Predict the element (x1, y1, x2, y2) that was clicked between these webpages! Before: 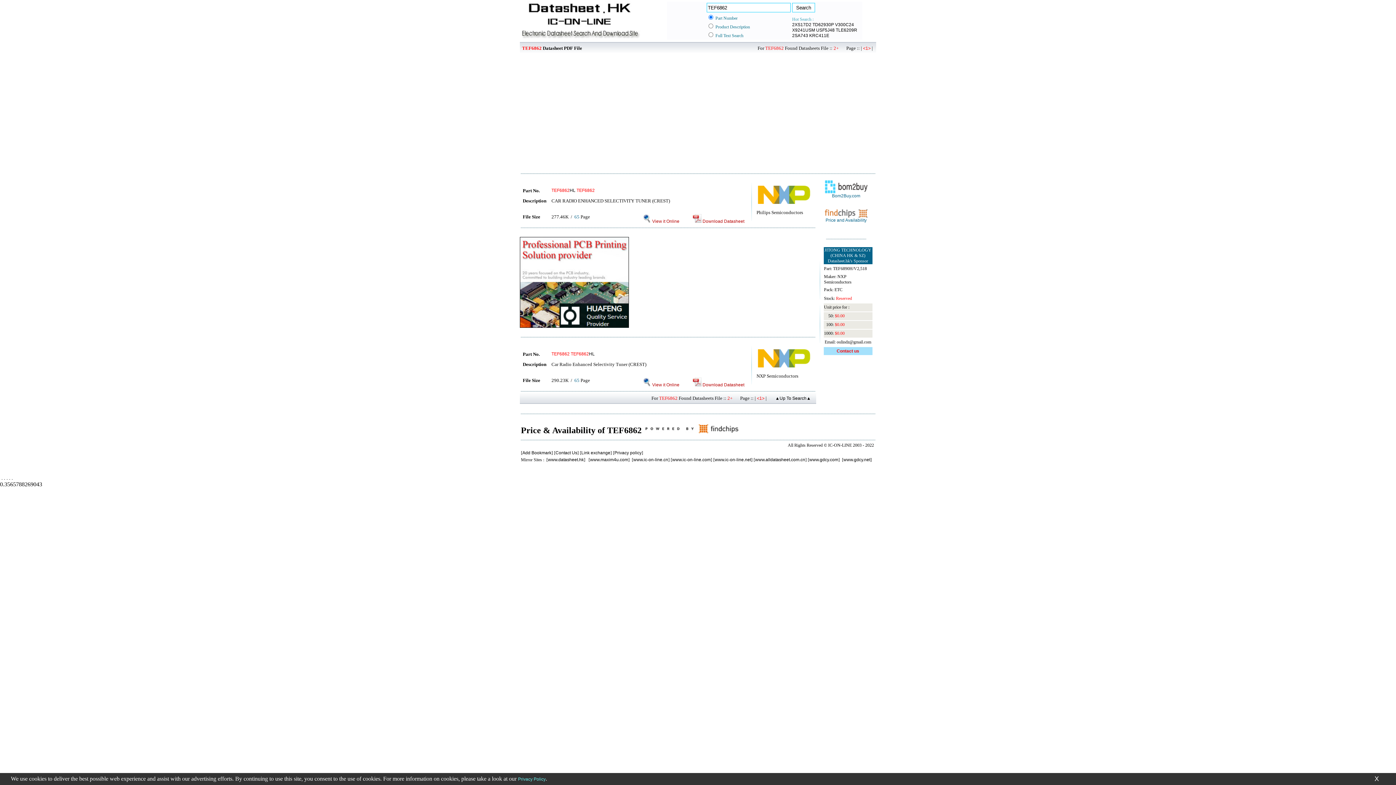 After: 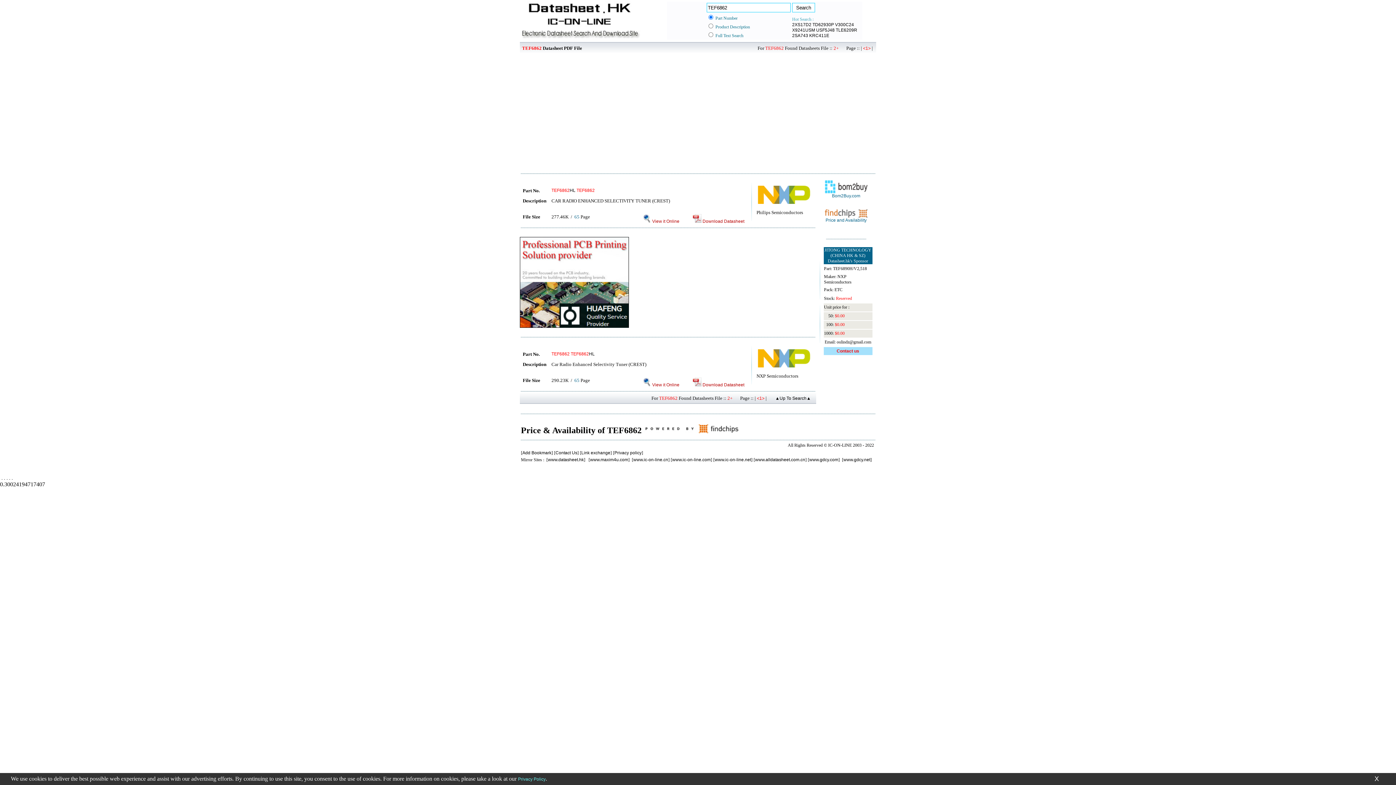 Action: label: <1> bbox: (757, 396, 764, 401)